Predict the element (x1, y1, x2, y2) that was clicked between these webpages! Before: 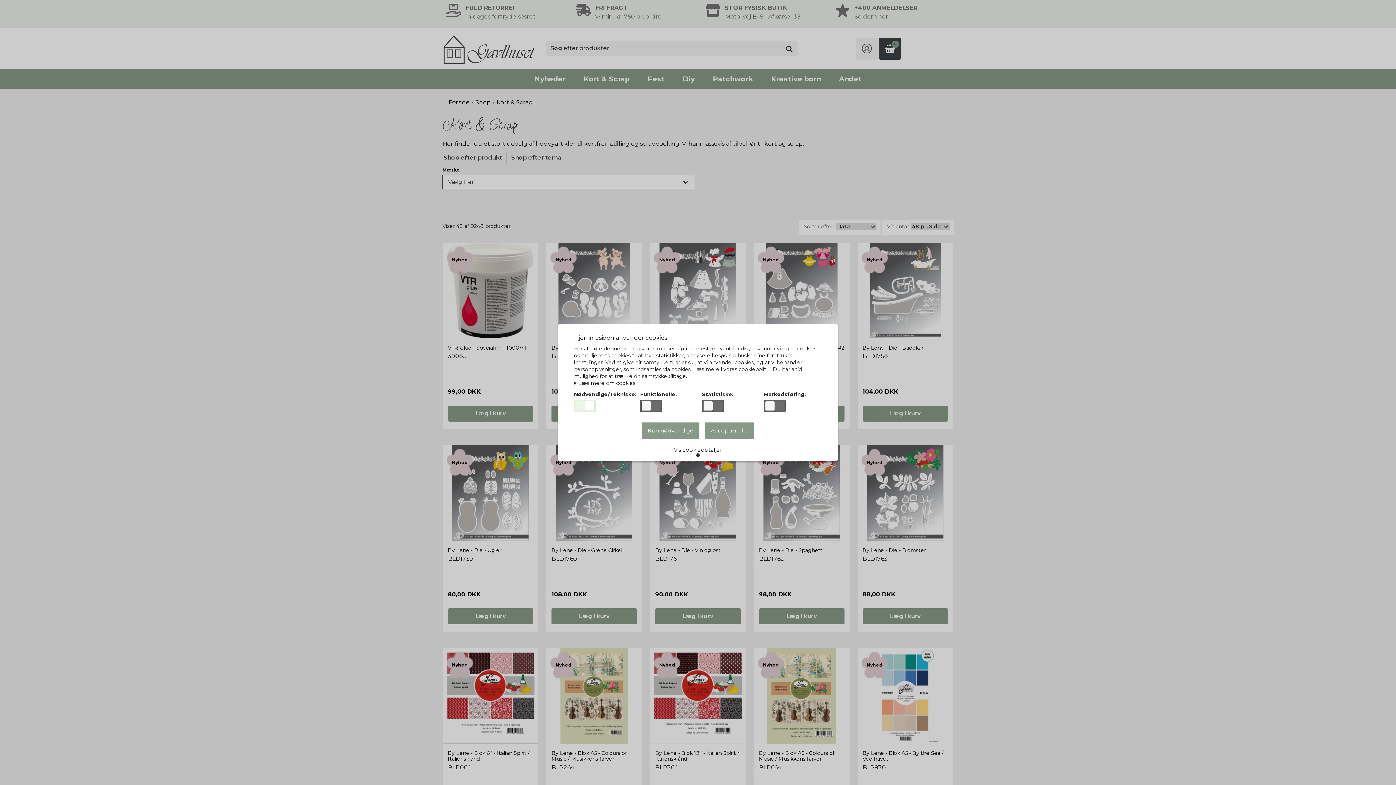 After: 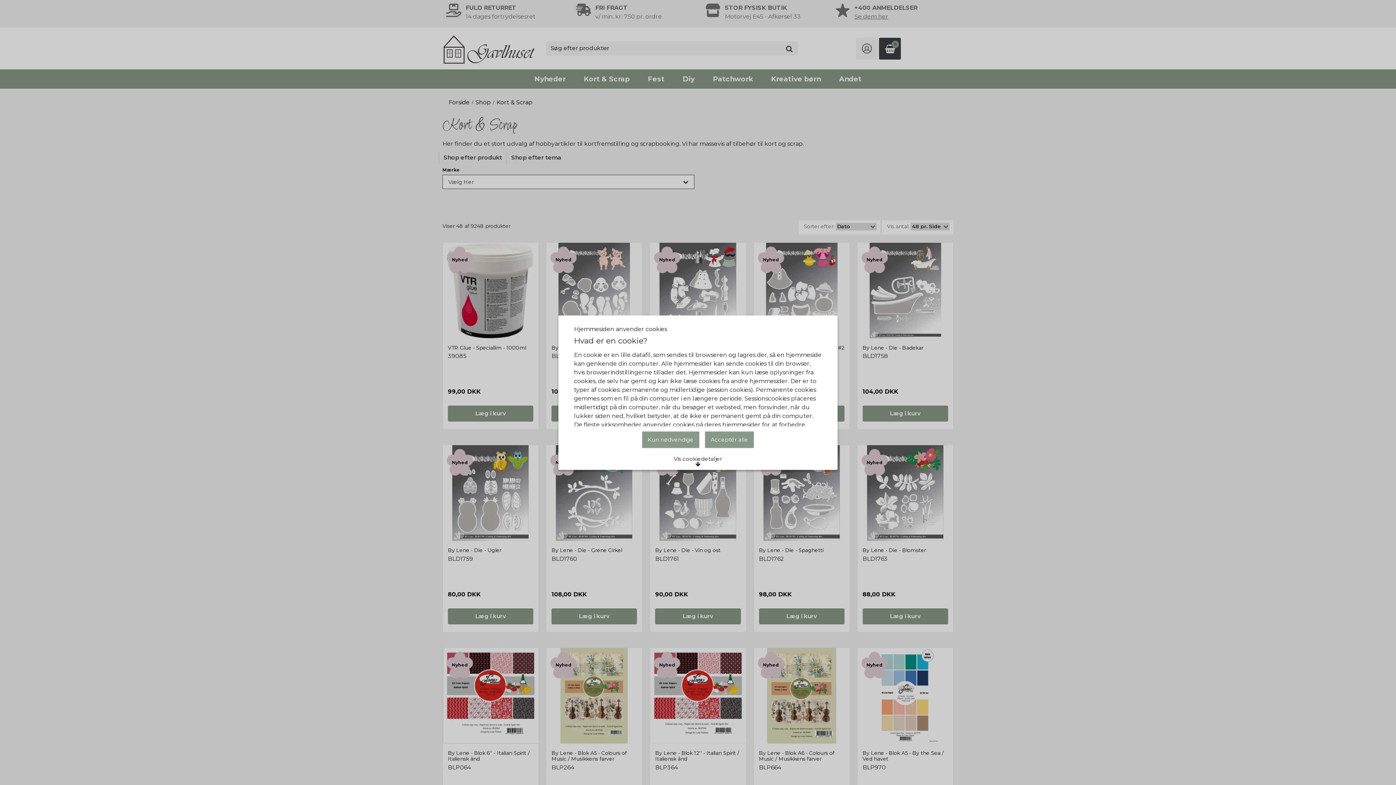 Action: bbox: (574, 380, 635, 386) label:  Læs mere om cookies